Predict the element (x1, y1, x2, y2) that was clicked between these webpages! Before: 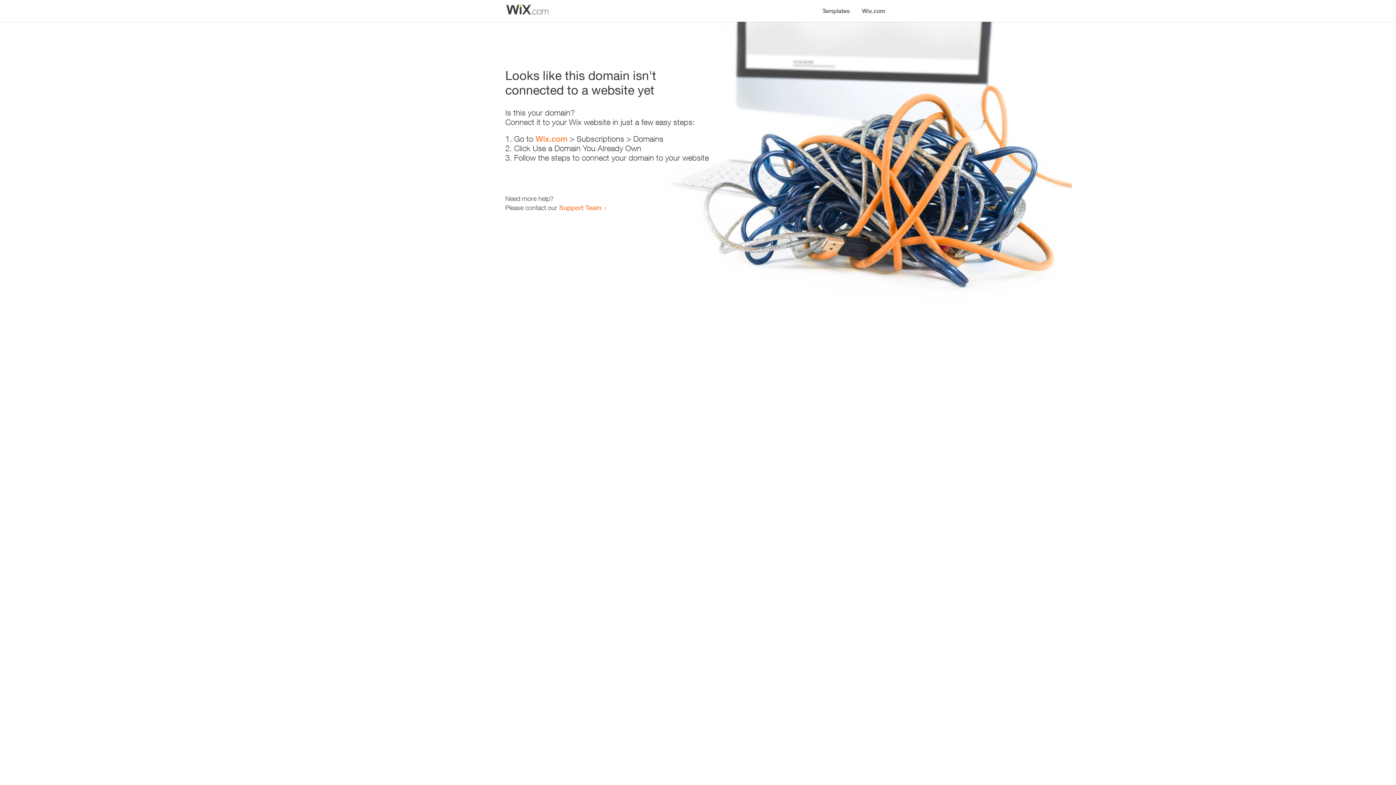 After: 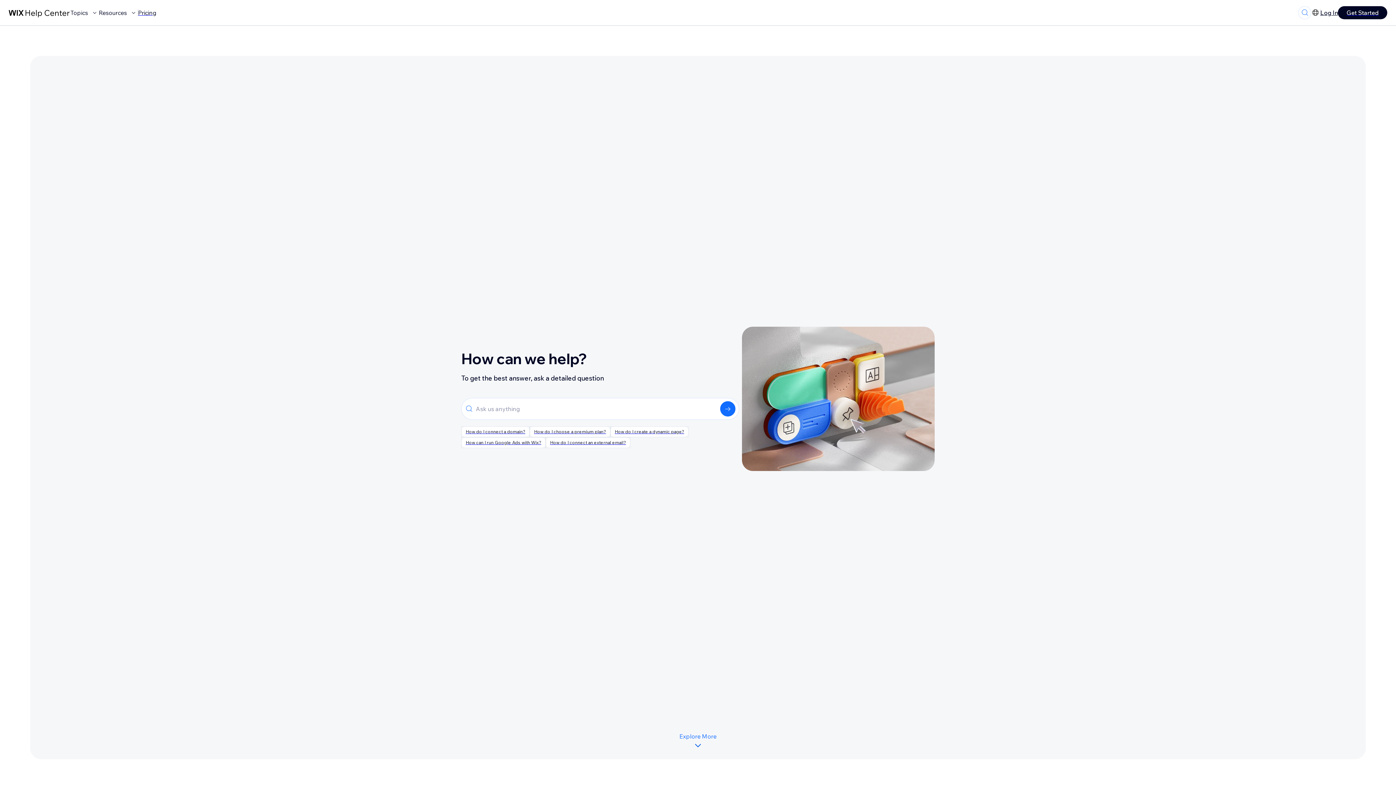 Action: bbox: (559, 203, 601, 211) label: Support Team